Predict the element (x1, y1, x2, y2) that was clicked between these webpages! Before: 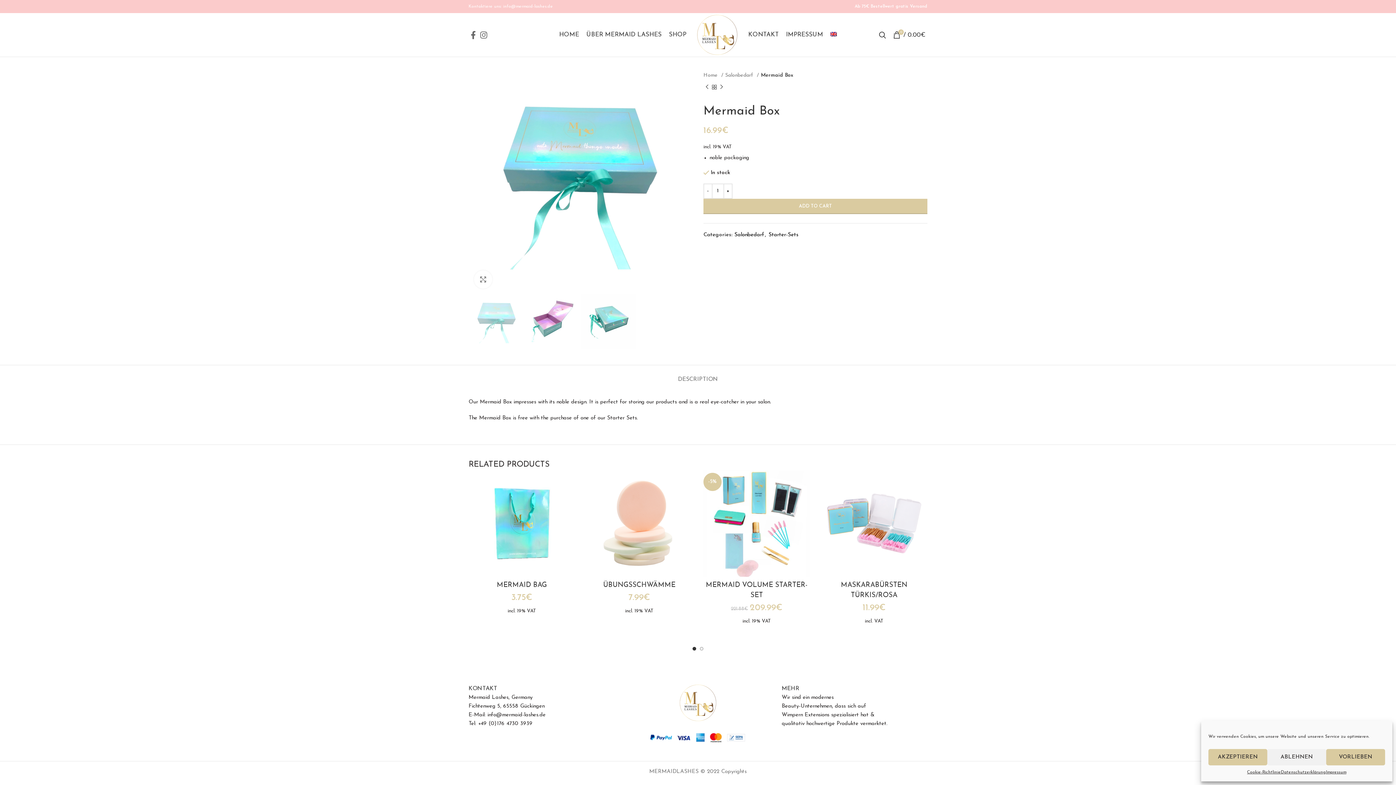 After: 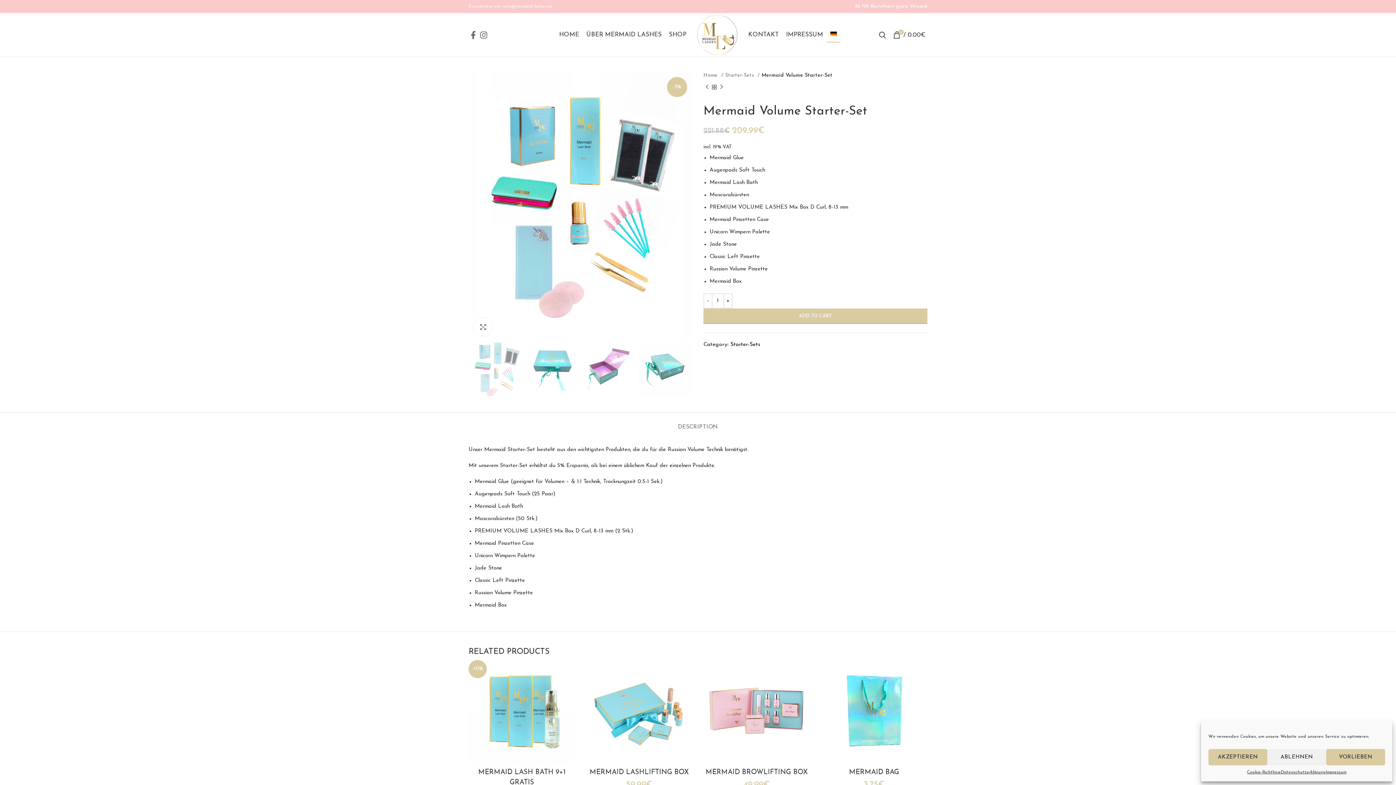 Action: label: Previous product bbox: (703, 83, 710, 90)